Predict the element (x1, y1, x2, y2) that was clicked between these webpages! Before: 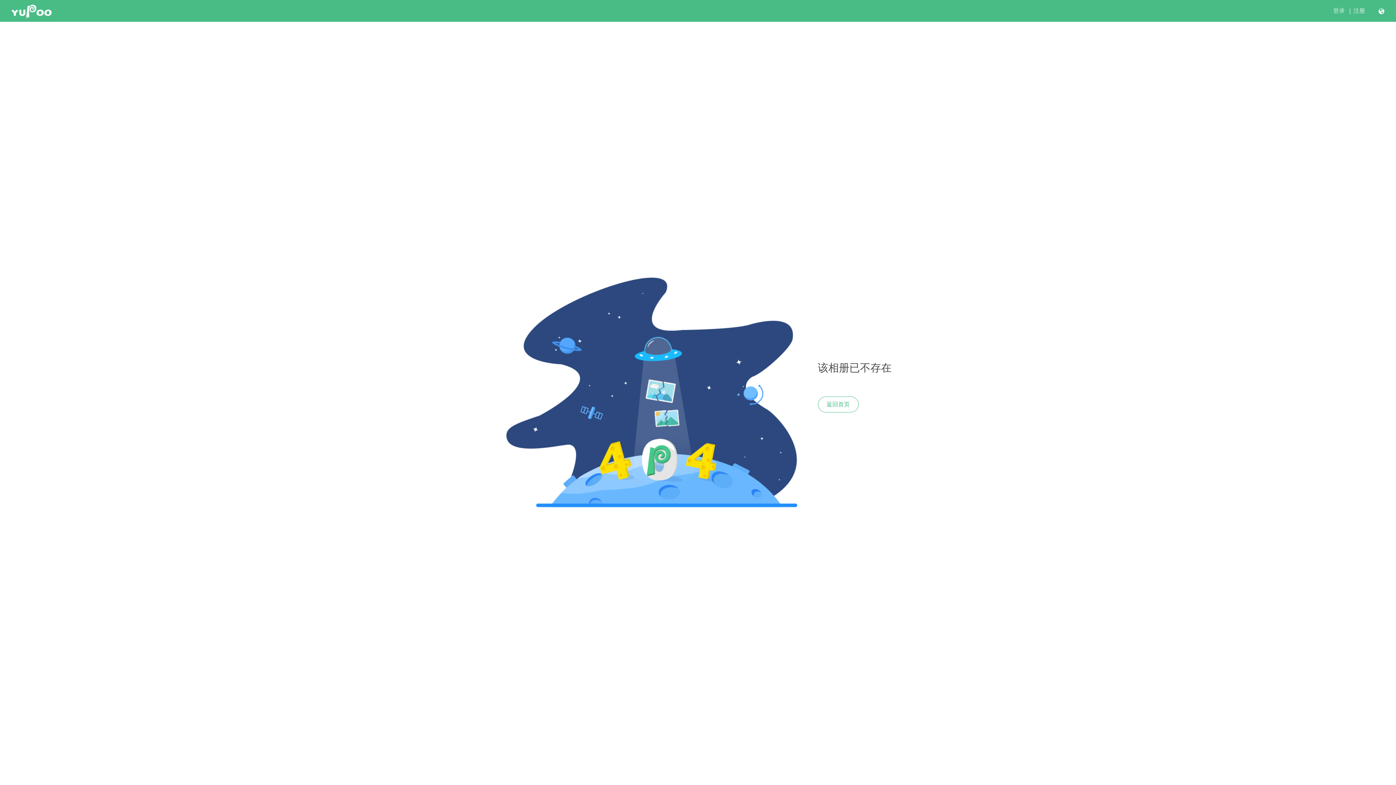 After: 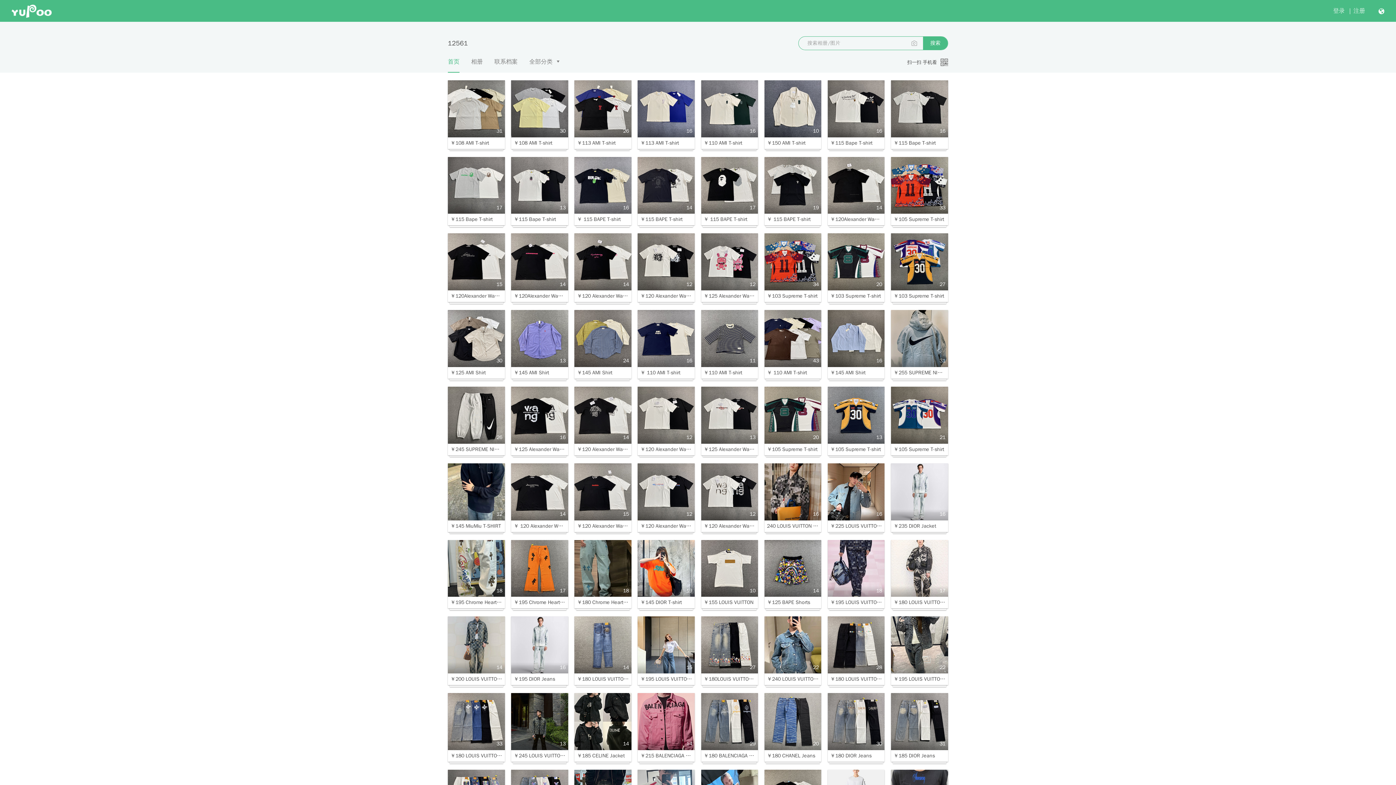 Action: label: 返回首页 bbox: (818, 396, 858, 412)